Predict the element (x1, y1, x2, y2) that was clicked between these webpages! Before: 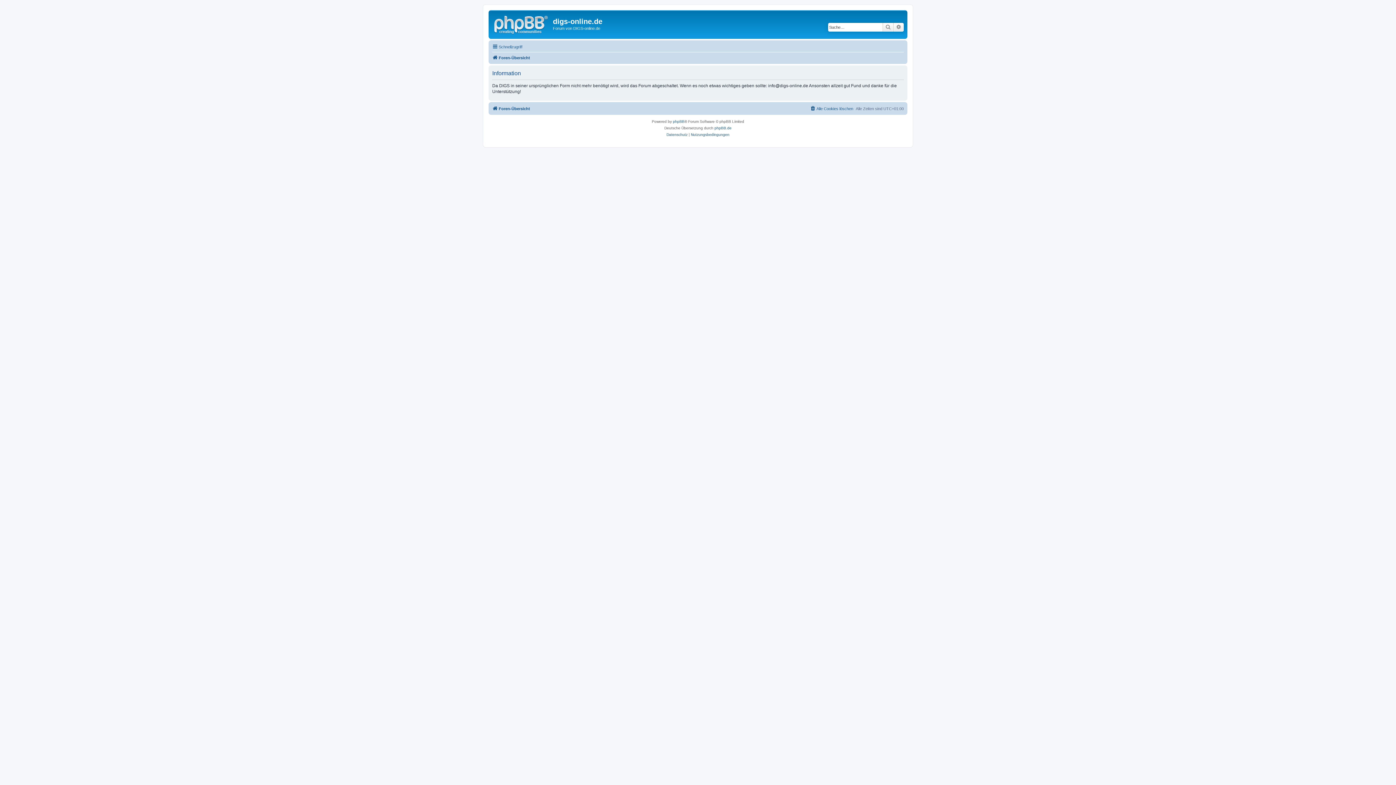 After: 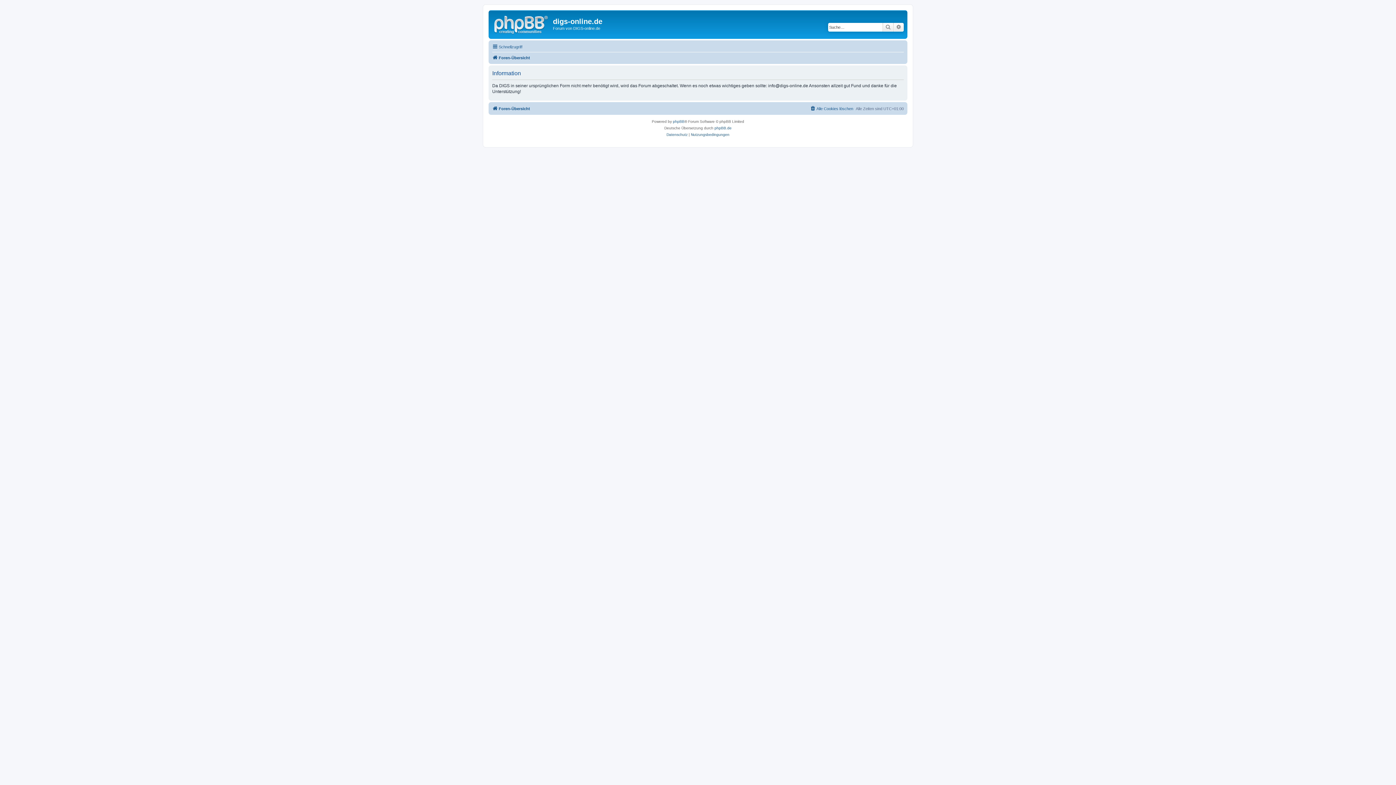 Action: bbox: (492, 53, 530, 62) label: Foren-Übersicht